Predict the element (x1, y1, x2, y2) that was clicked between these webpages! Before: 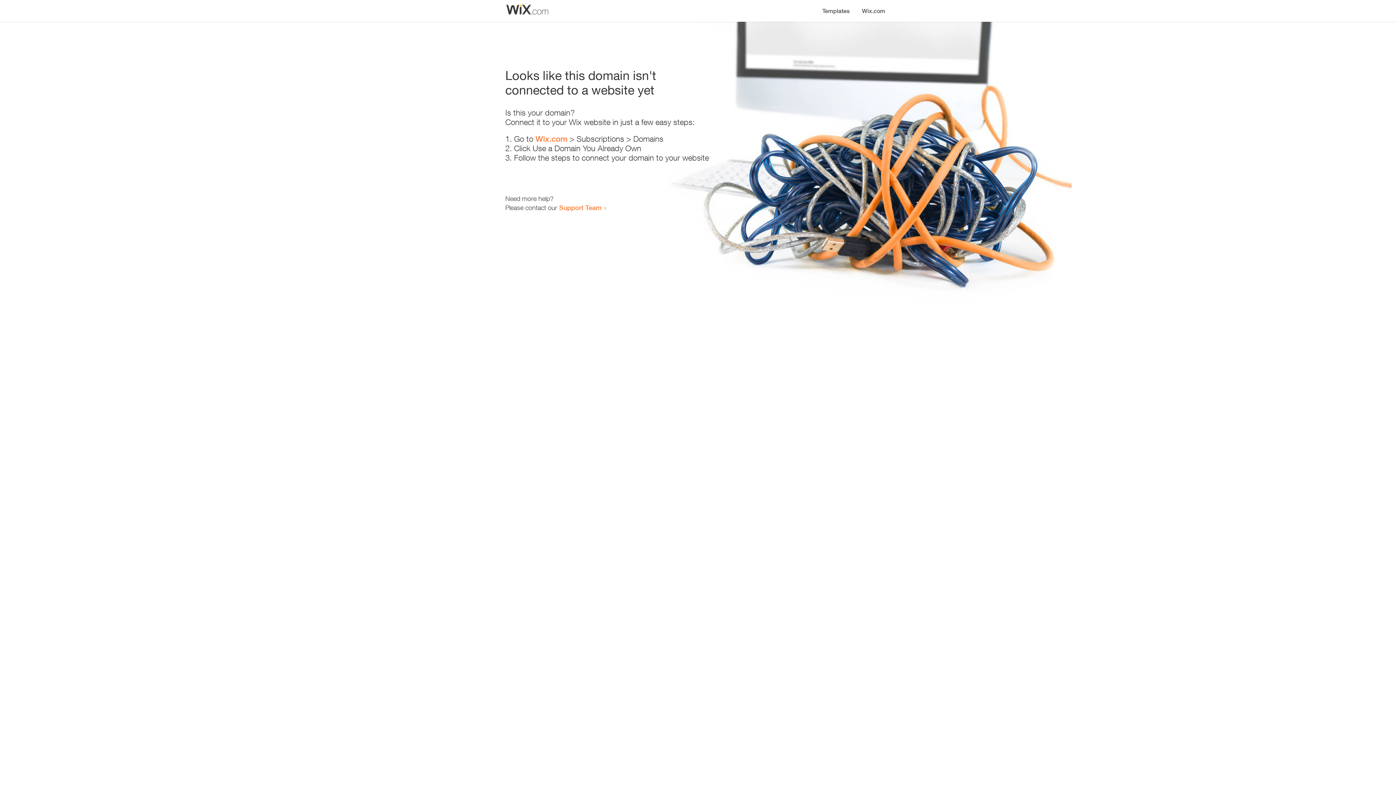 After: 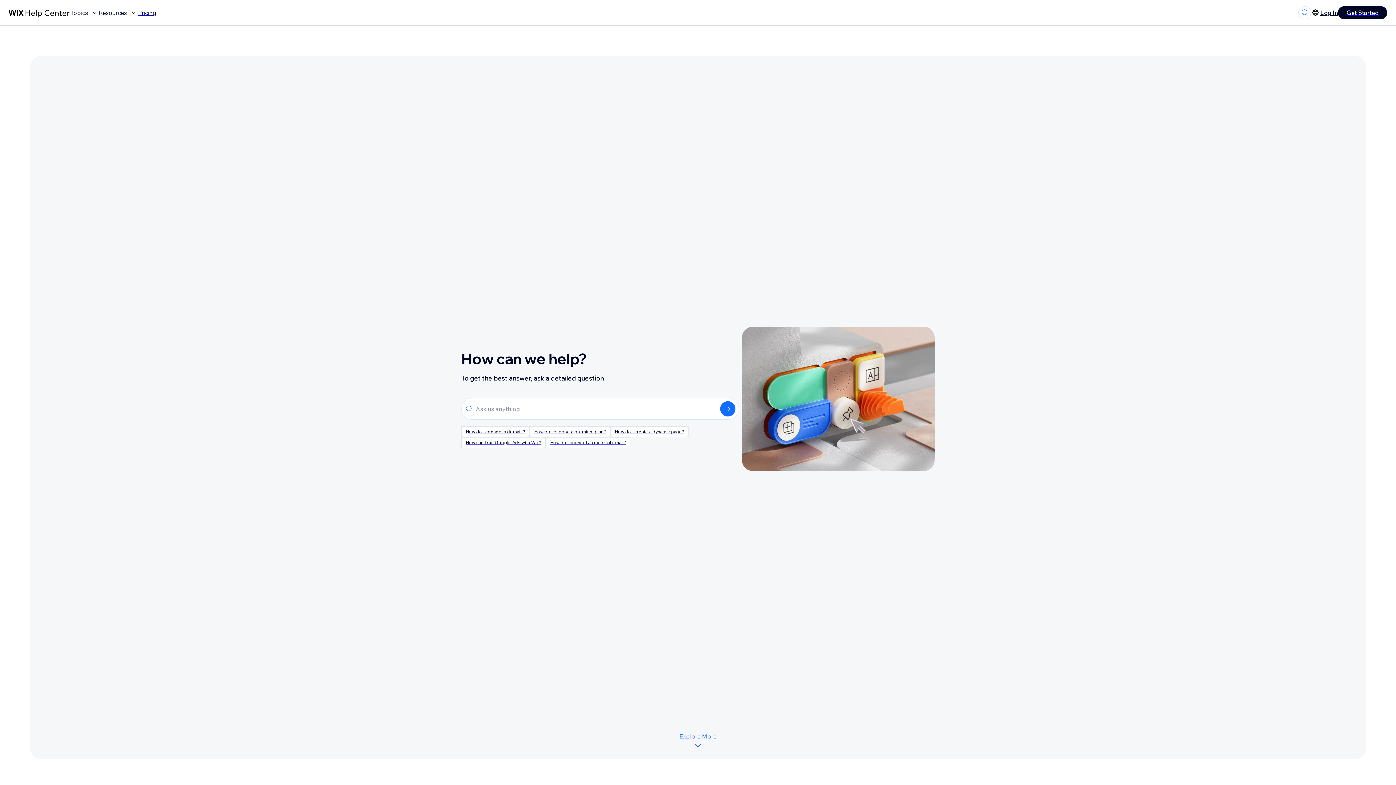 Action: bbox: (559, 203, 601, 211) label: Support Team